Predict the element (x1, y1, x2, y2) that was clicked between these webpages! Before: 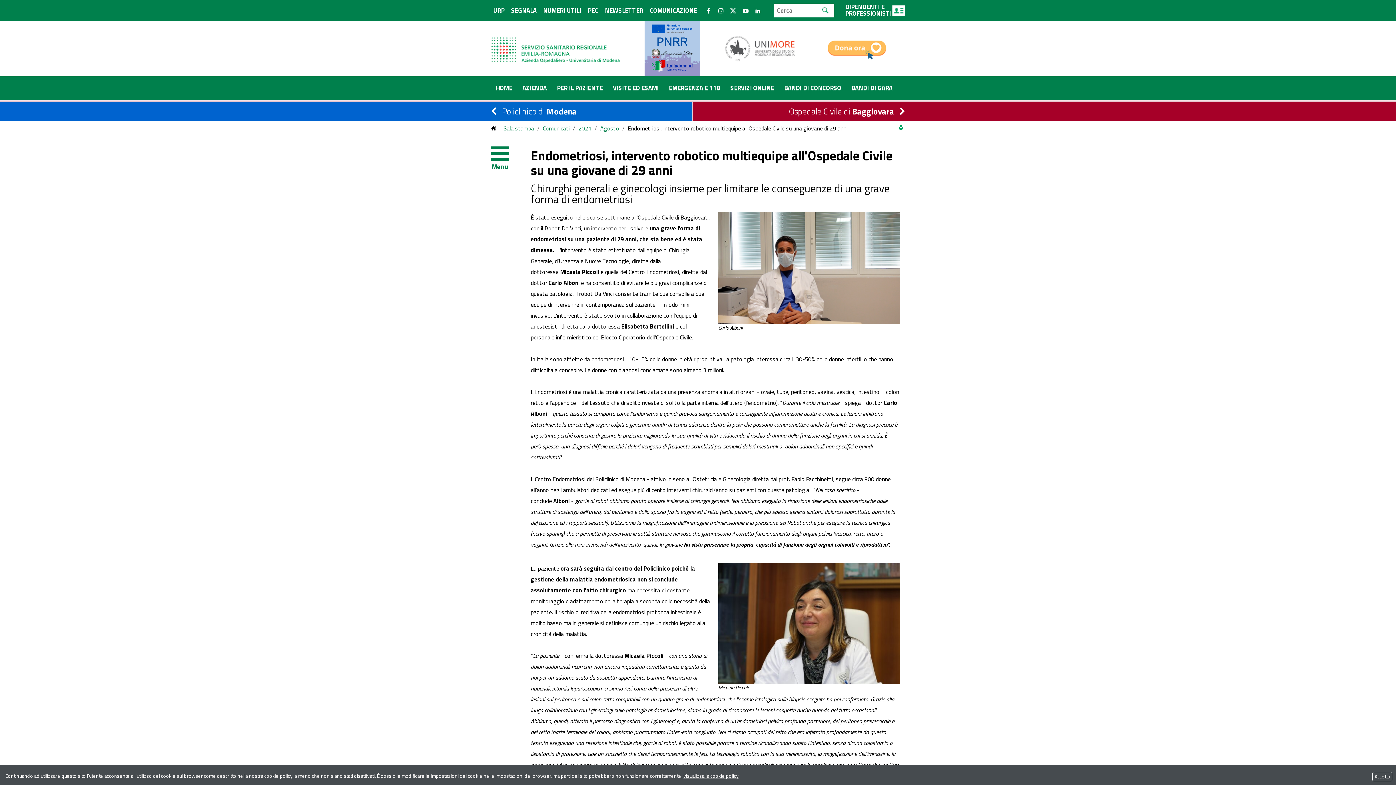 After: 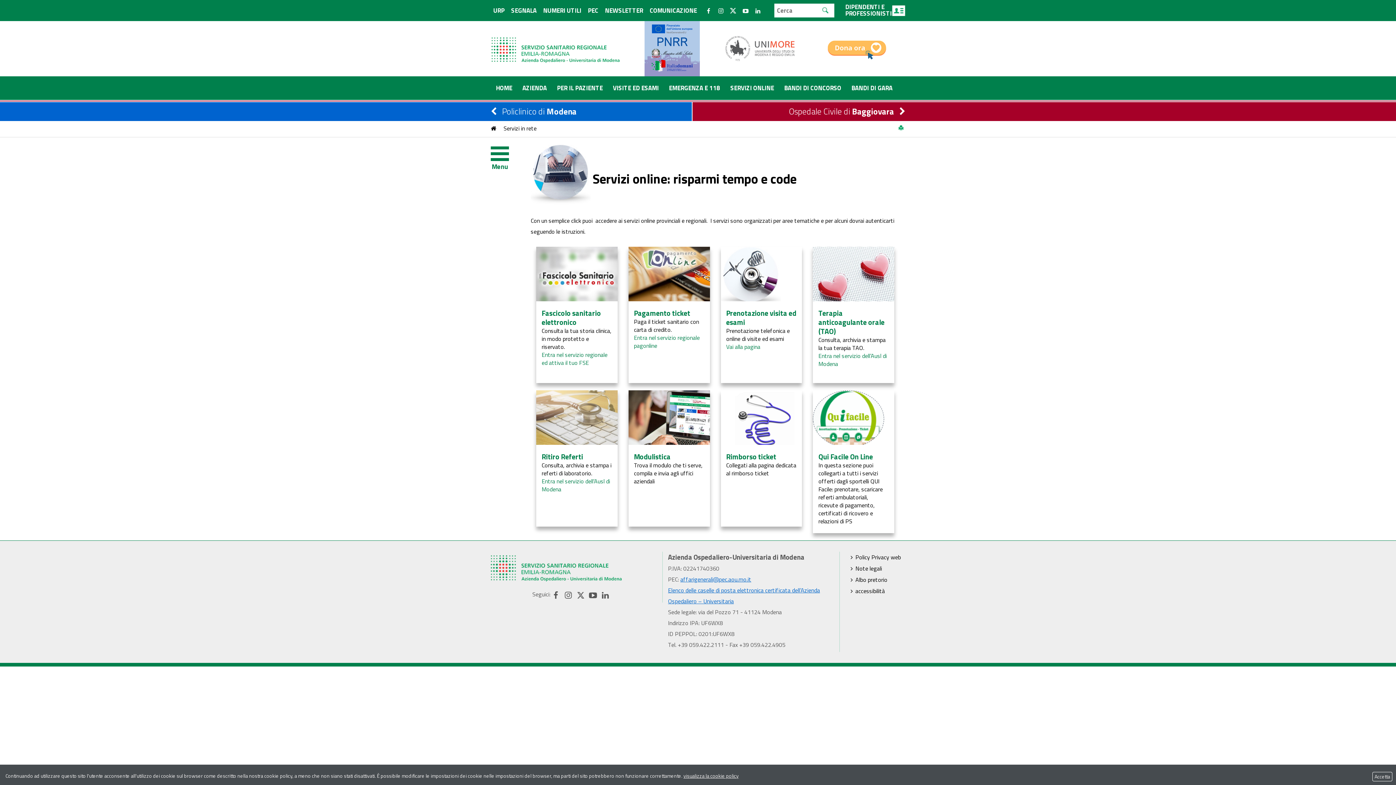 Action: label: SERVIZI ONLINE bbox: (726, 80, 777, 96)